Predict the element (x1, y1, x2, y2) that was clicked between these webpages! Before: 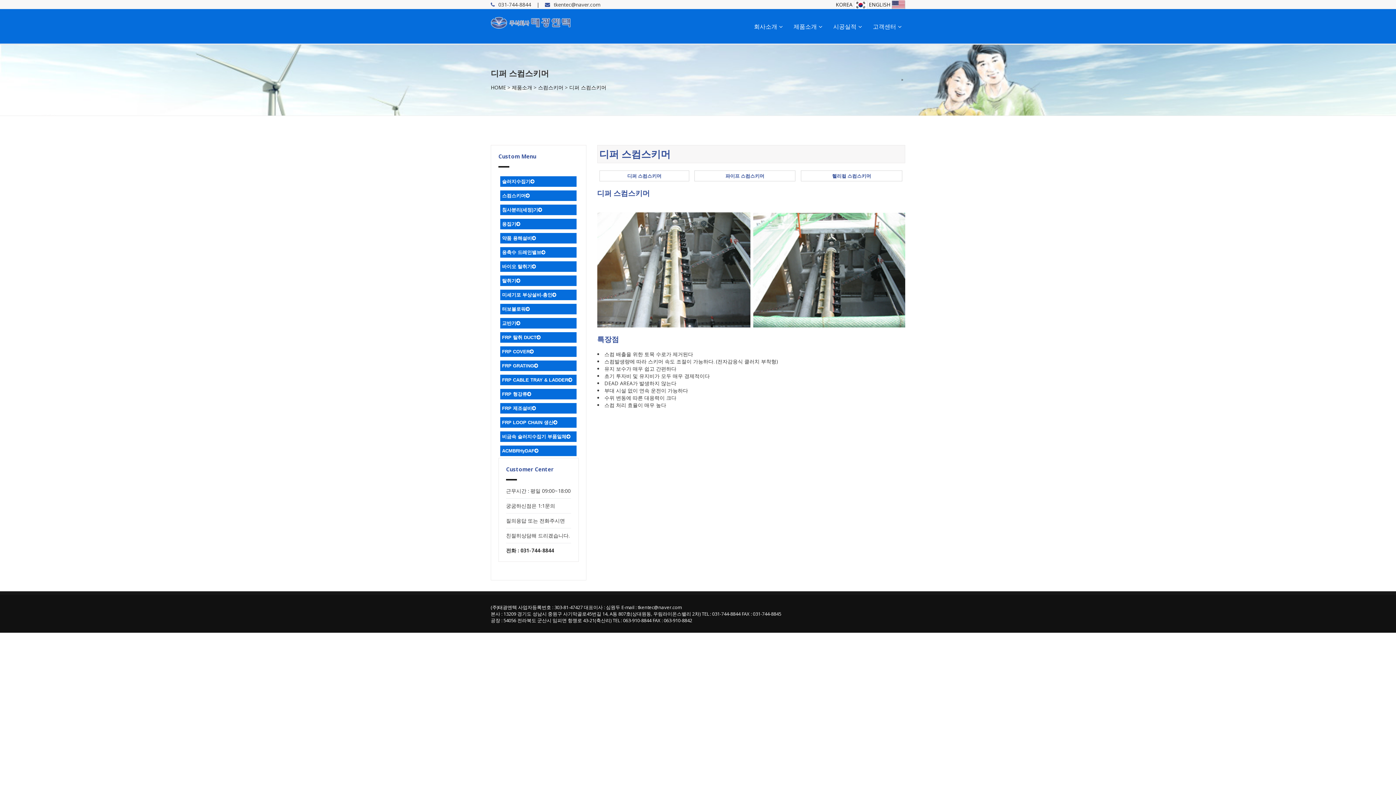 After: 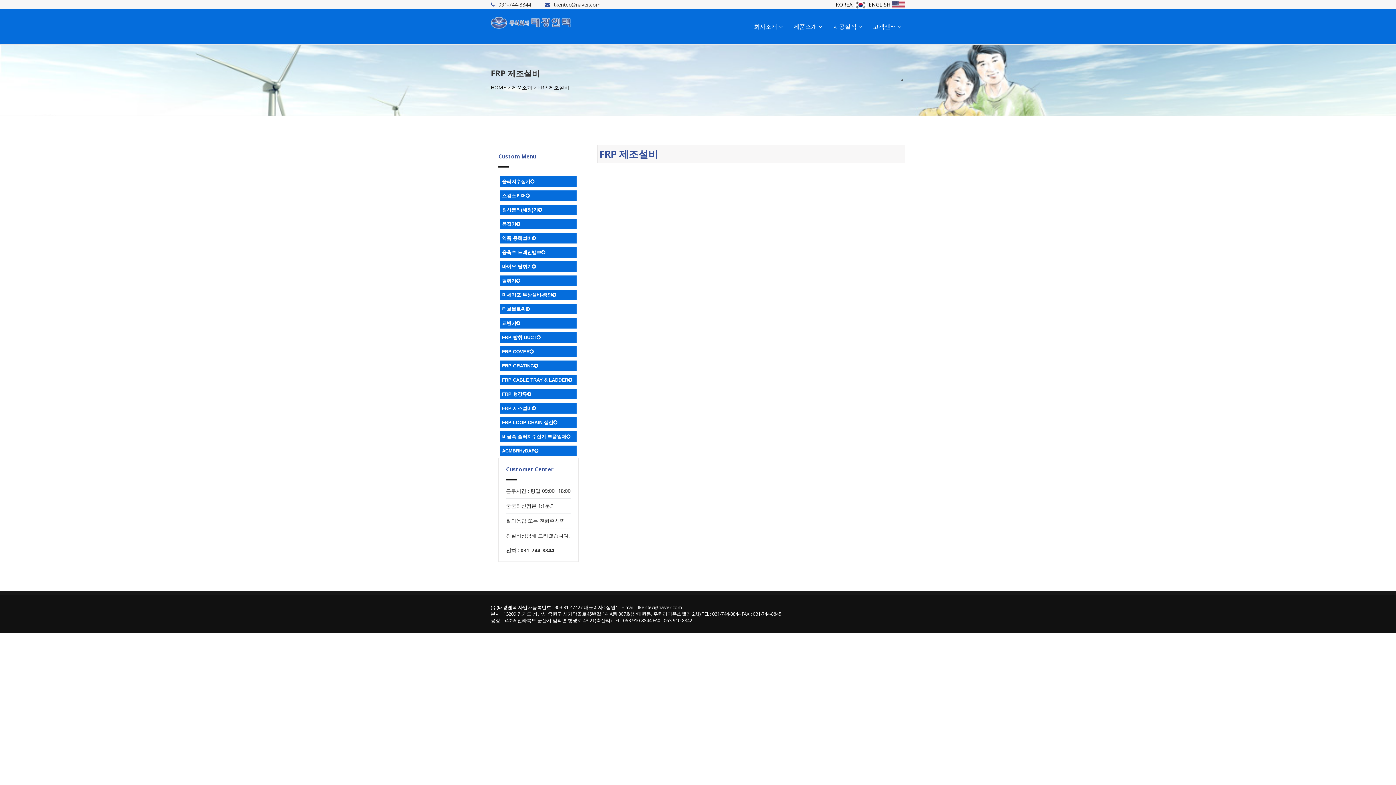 Action: bbox: (498, 401, 578, 415) label: FRP 제조설비